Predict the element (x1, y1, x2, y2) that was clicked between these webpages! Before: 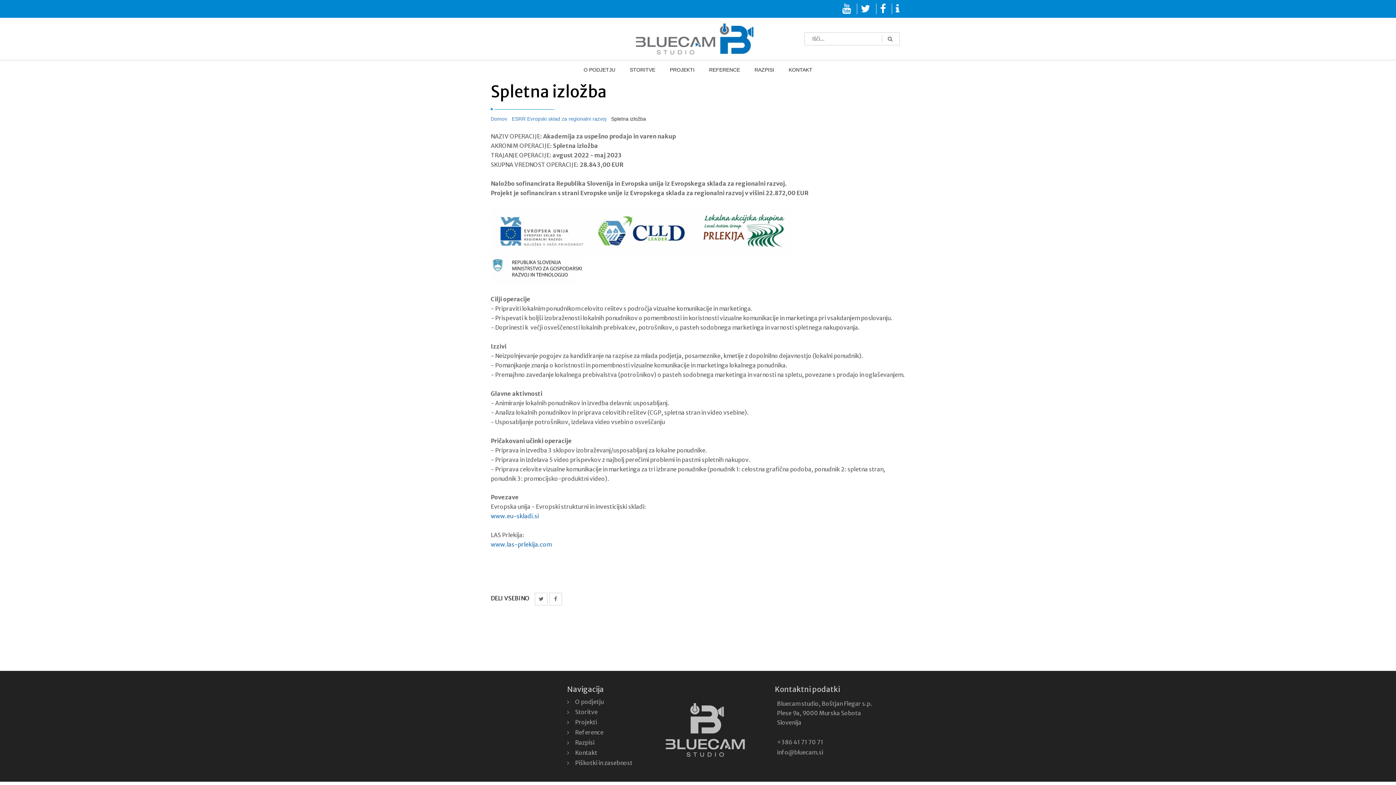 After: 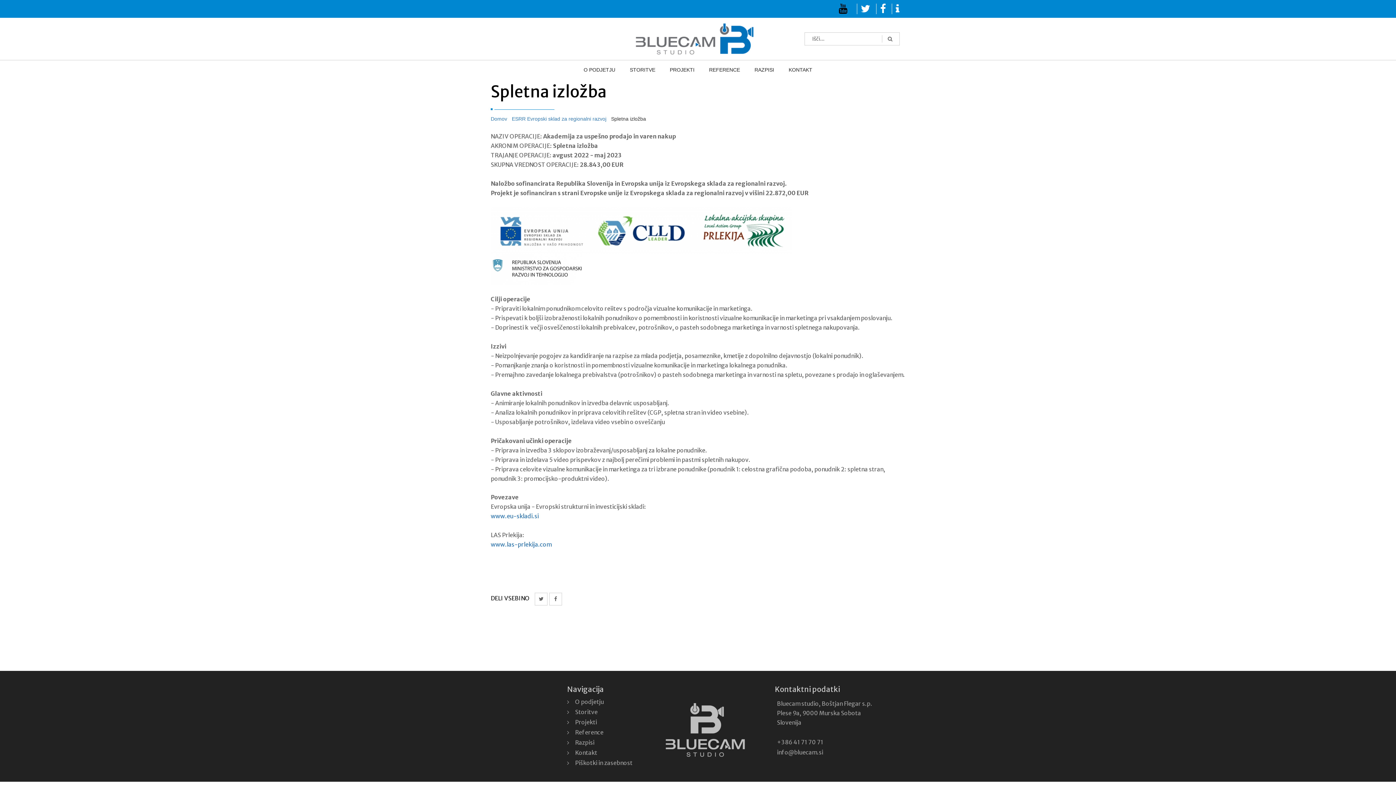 Action: bbox: (842, 7, 853, 13)